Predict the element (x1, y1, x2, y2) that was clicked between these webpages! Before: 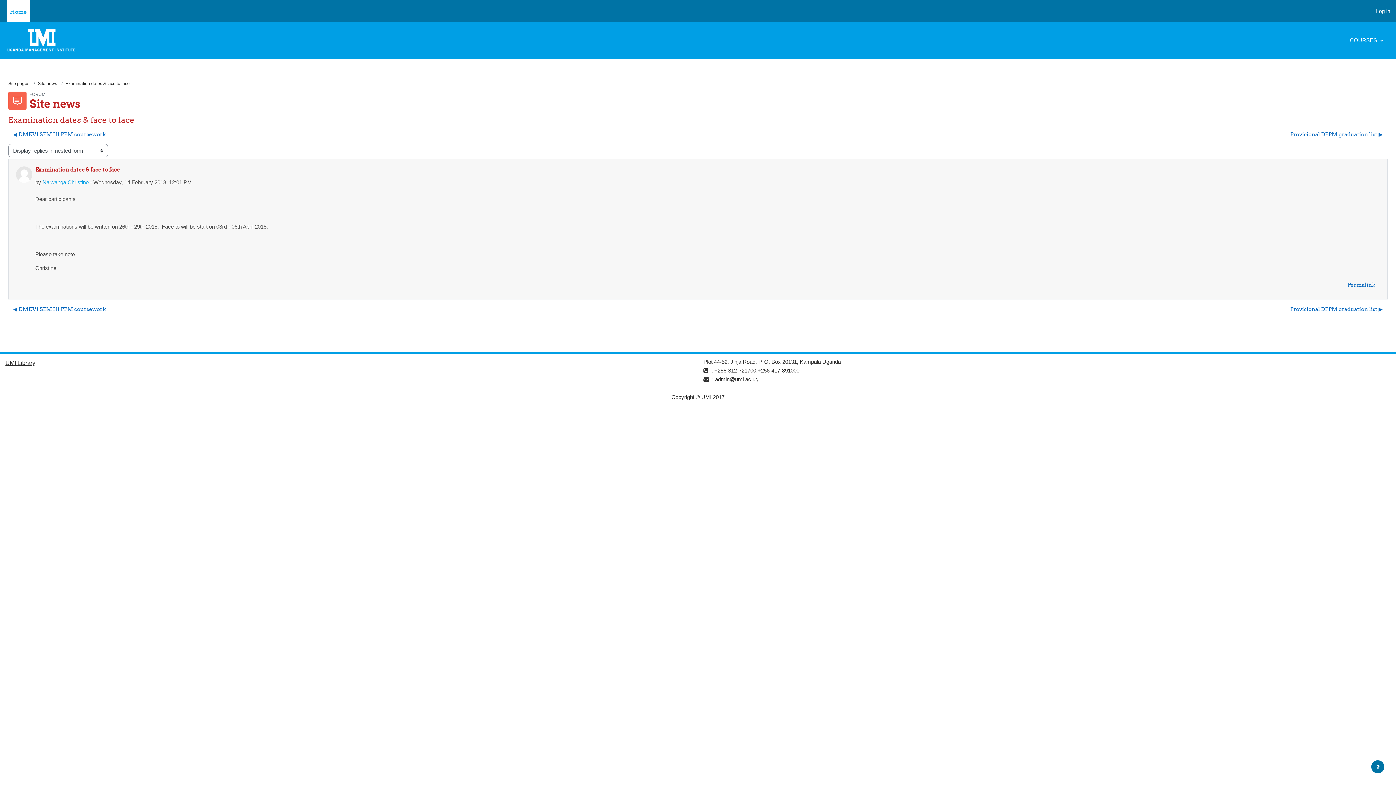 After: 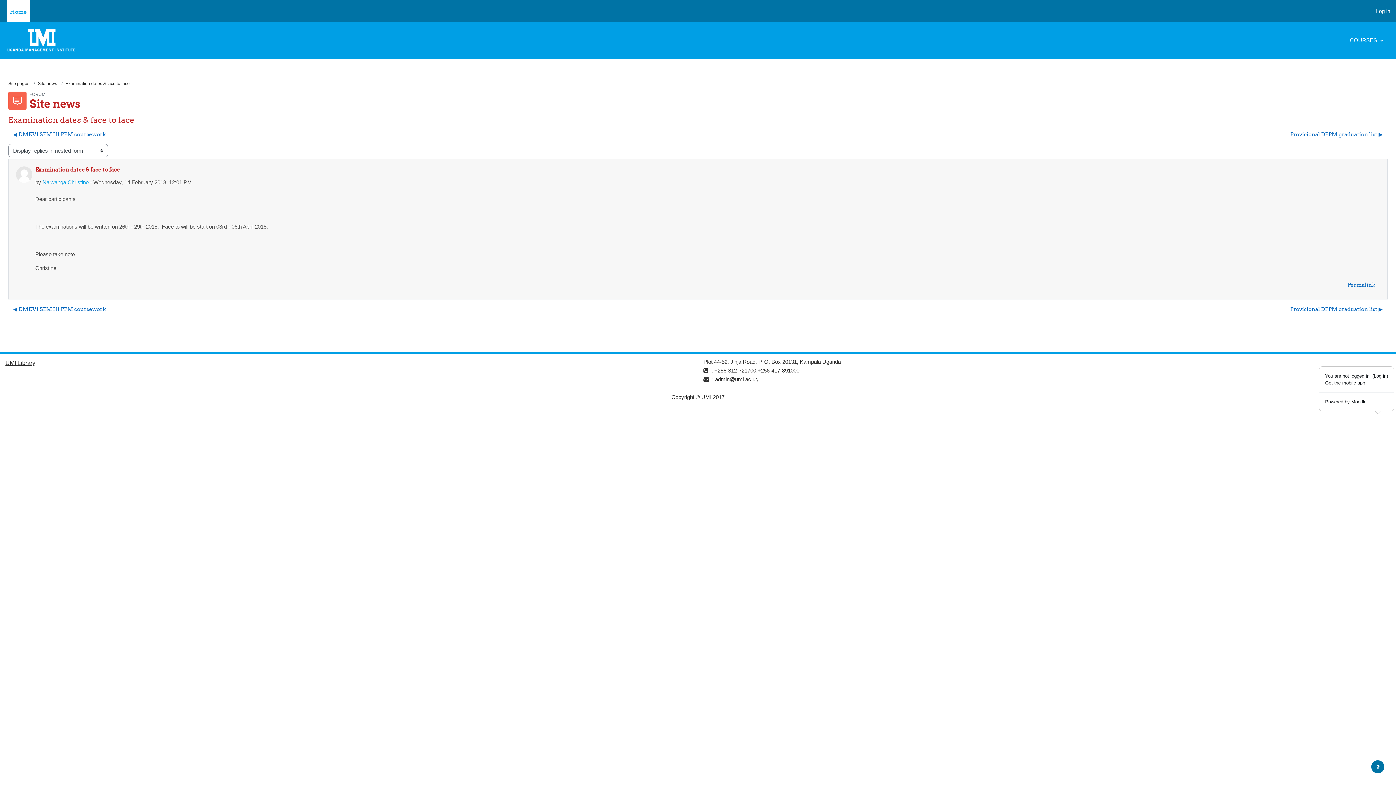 Action: label: Show footer bbox: (1371, 760, 1384, 773)